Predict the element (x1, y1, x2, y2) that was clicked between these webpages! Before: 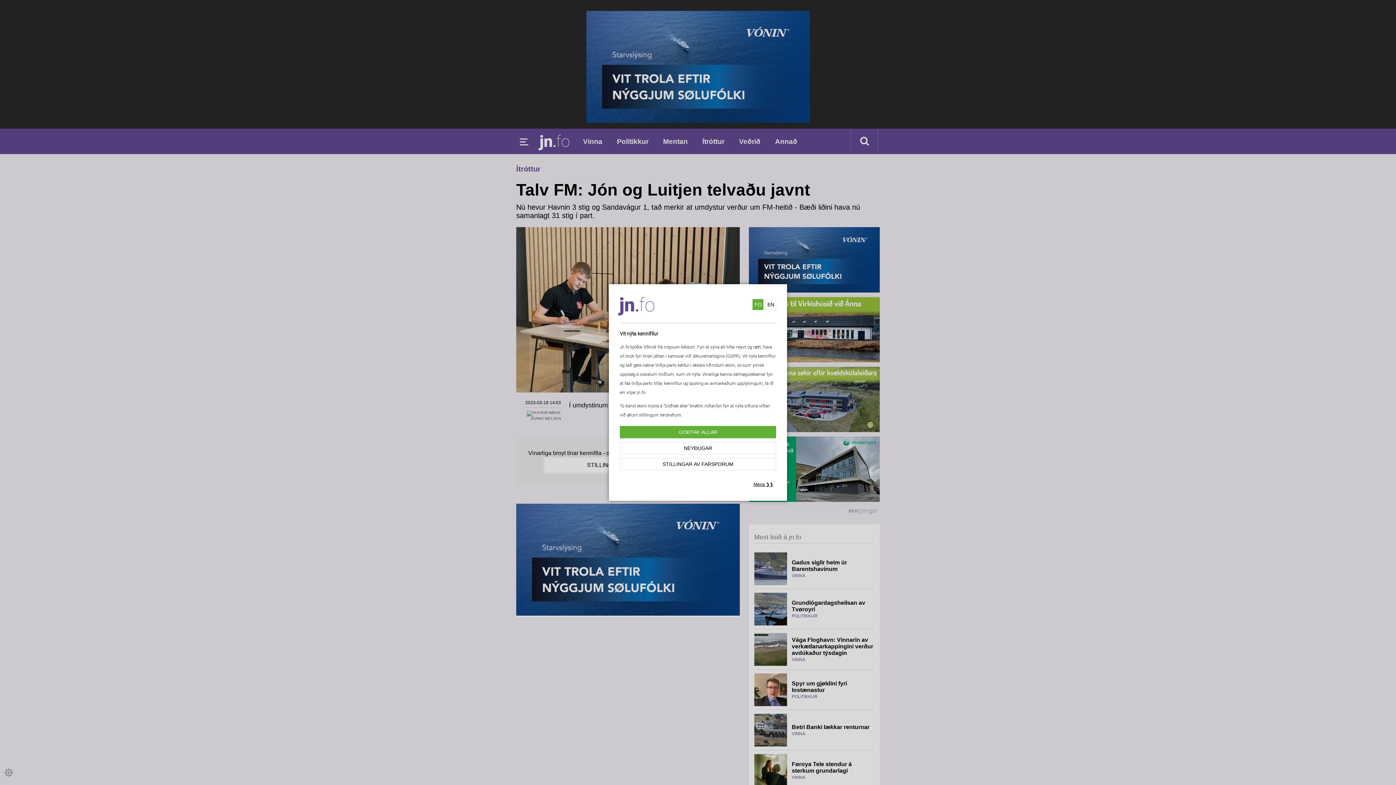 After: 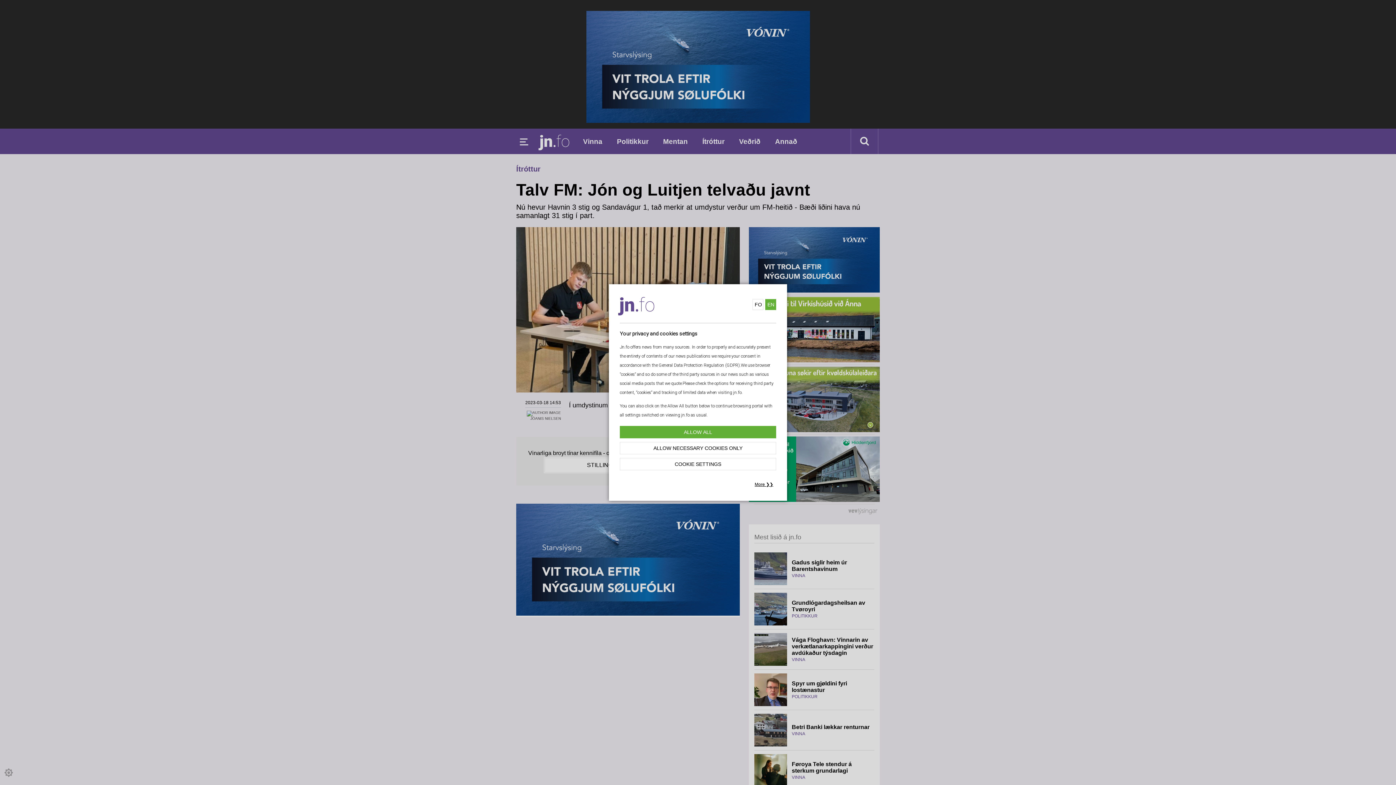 Action: bbox: (765, 299, 776, 310) label: EN